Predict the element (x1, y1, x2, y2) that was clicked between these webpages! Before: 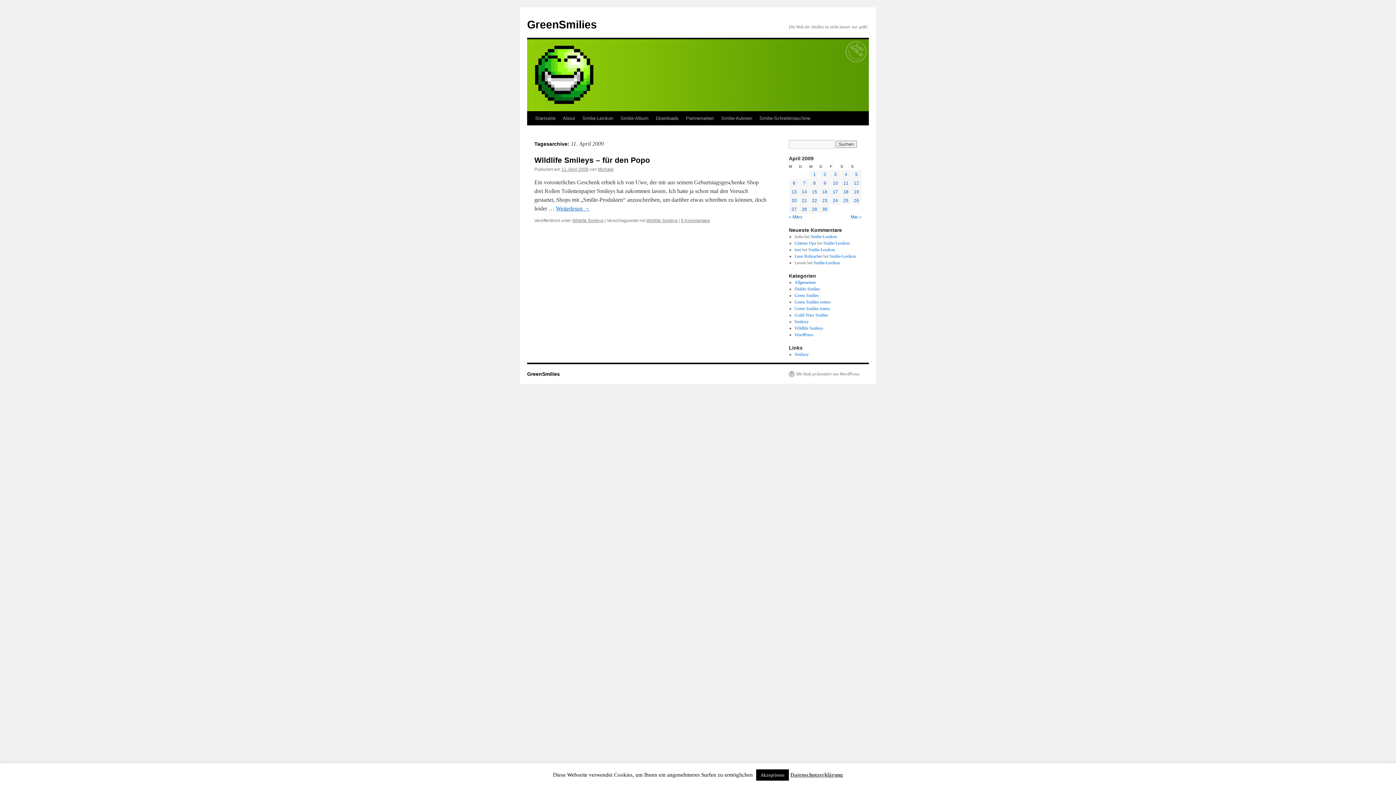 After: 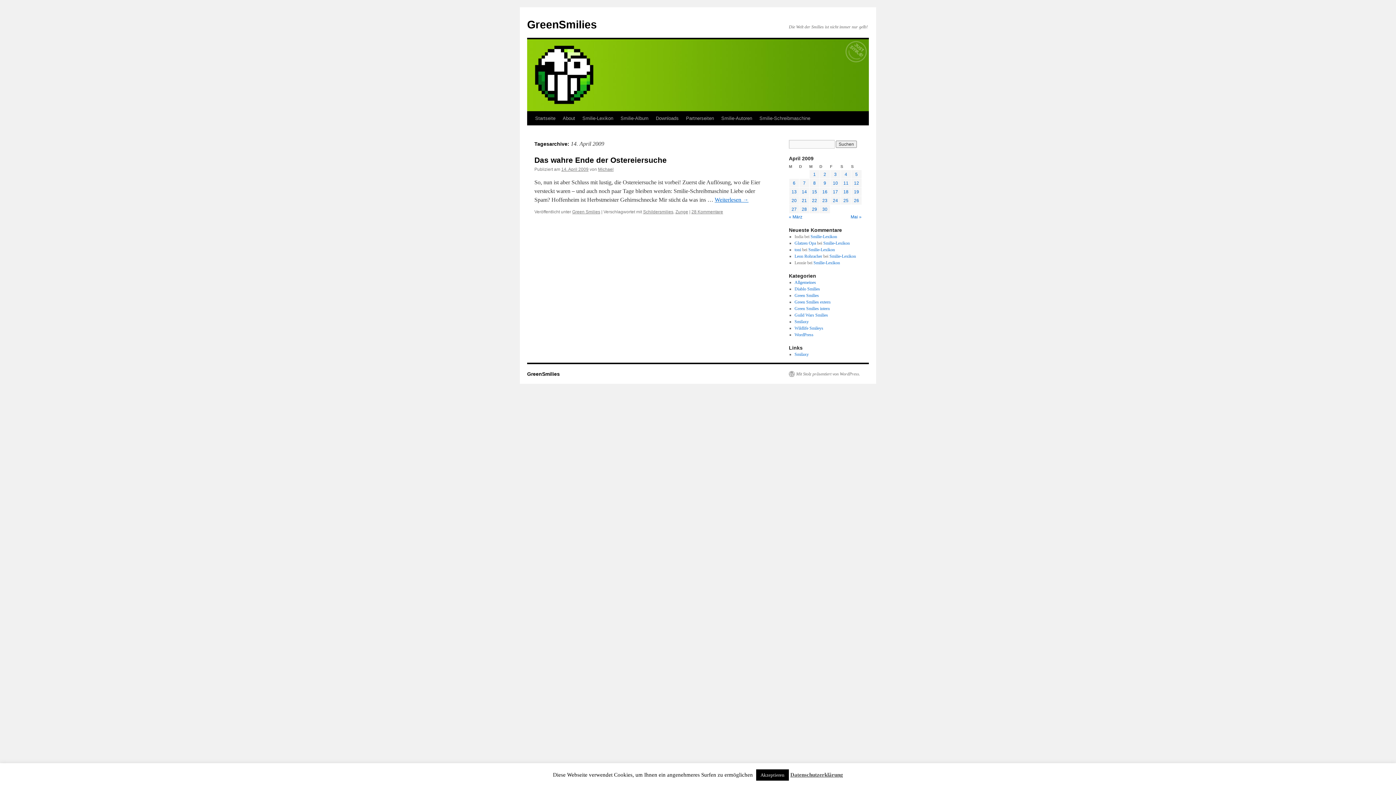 Action: bbox: (802, 189, 807, 194) label: Beiträge veröffentlicht am 14. April 2009